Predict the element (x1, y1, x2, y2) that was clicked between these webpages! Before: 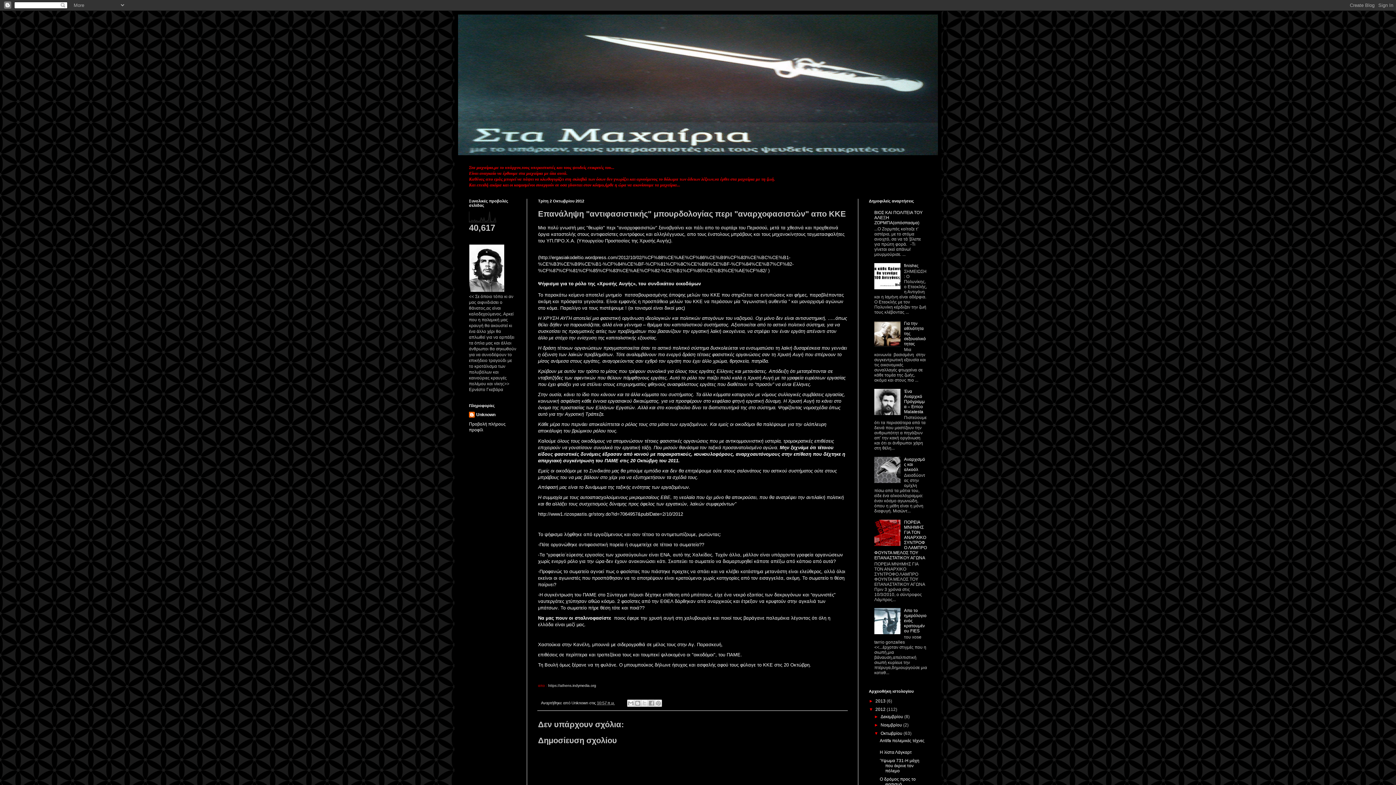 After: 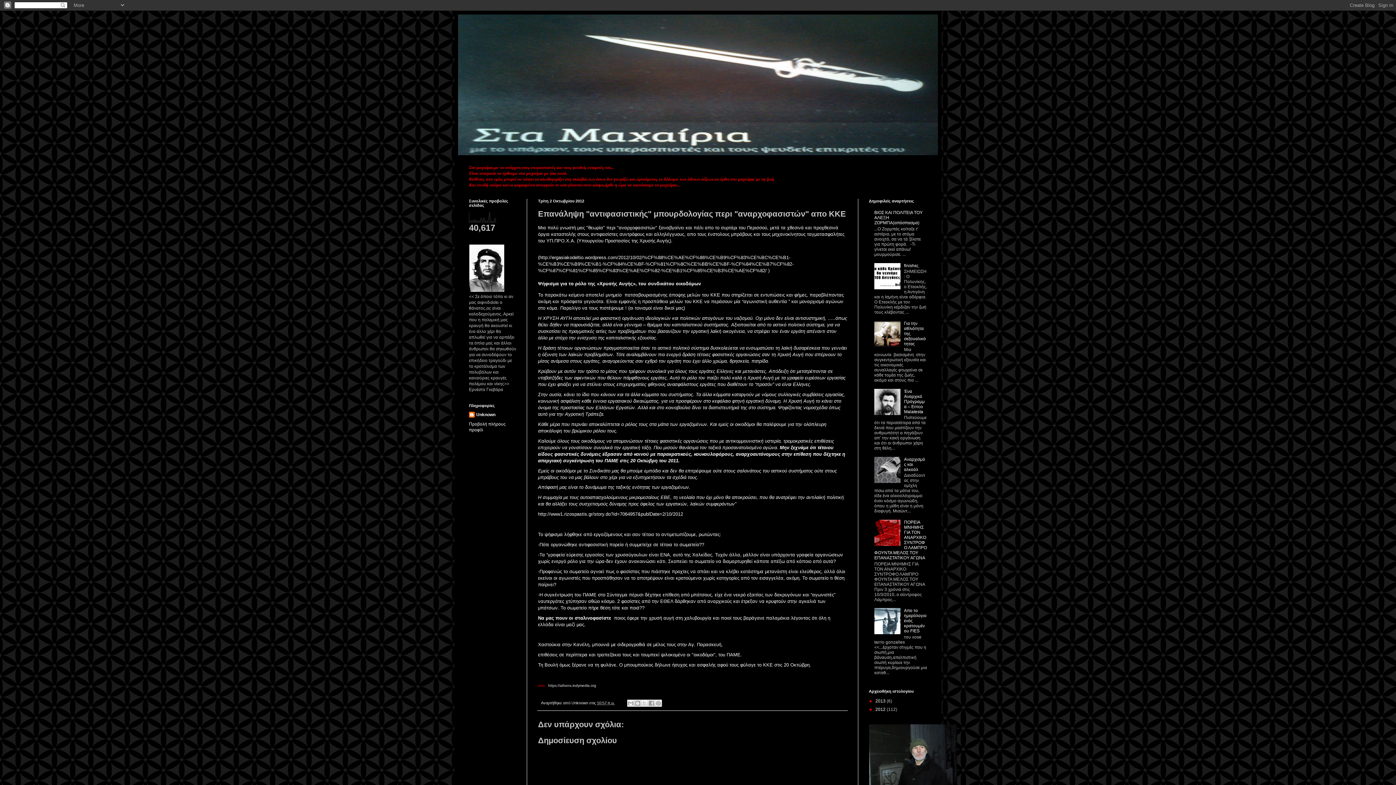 Action: bbox: (869, 707, 875, 712) label: ▼  